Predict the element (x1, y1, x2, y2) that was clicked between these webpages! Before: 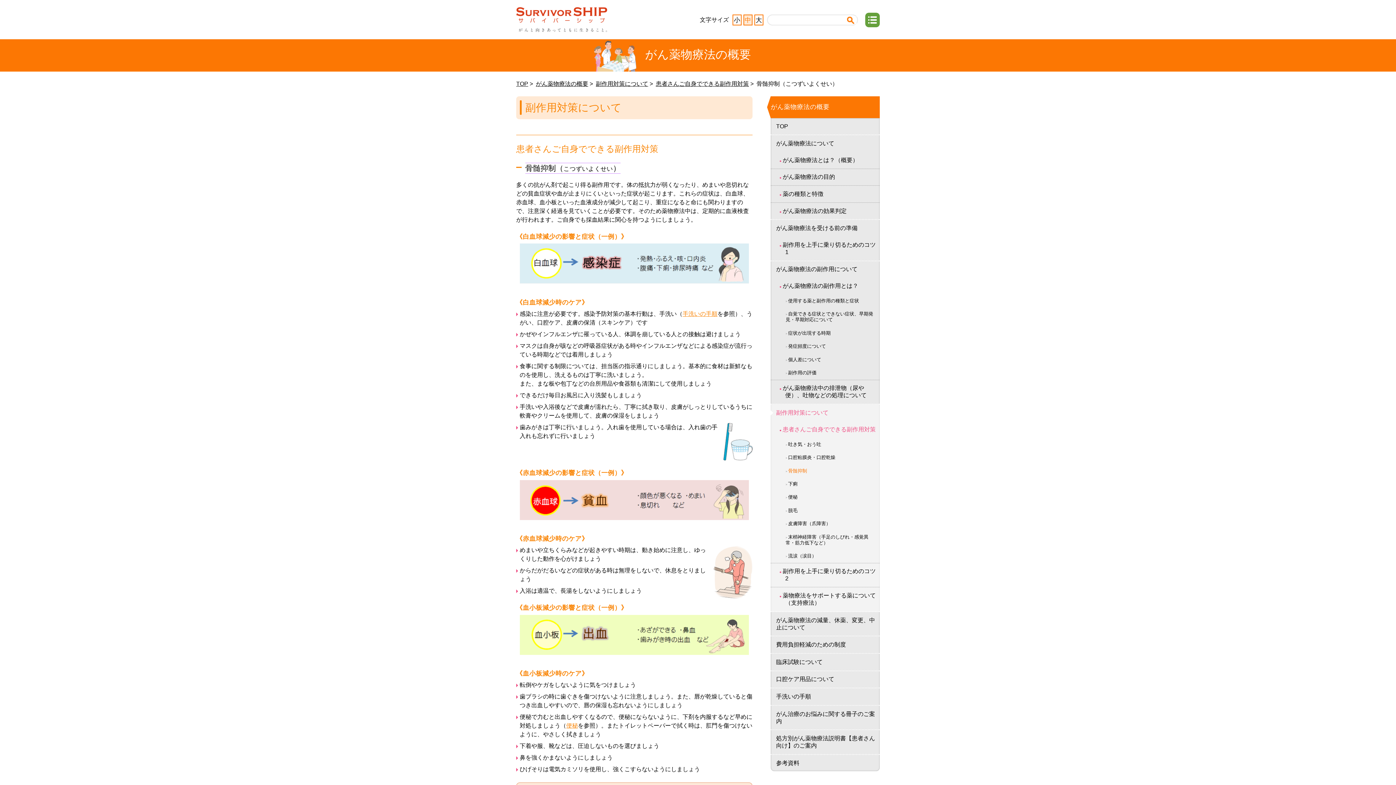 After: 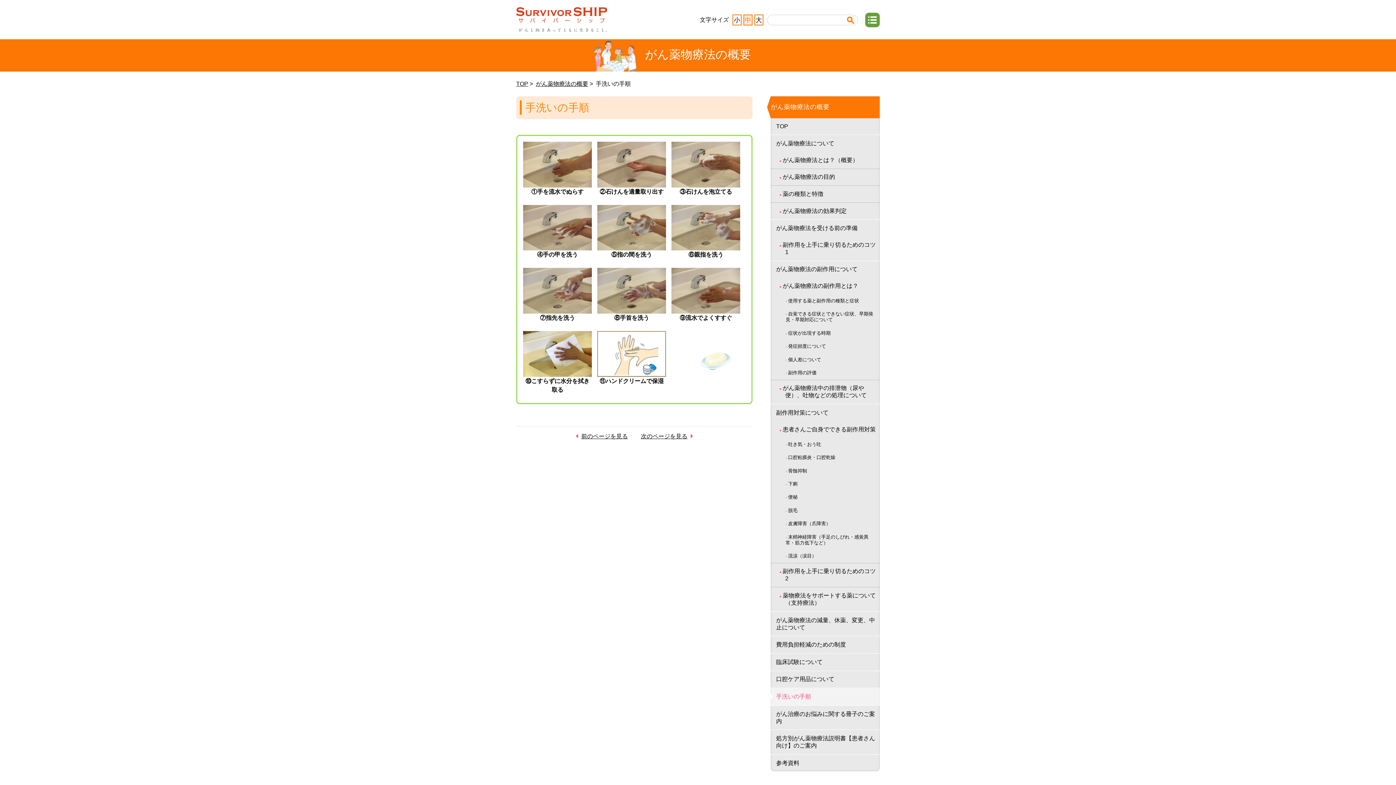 Action: label: 手洗いの手順 bbox: (770, 688, 880, 705)